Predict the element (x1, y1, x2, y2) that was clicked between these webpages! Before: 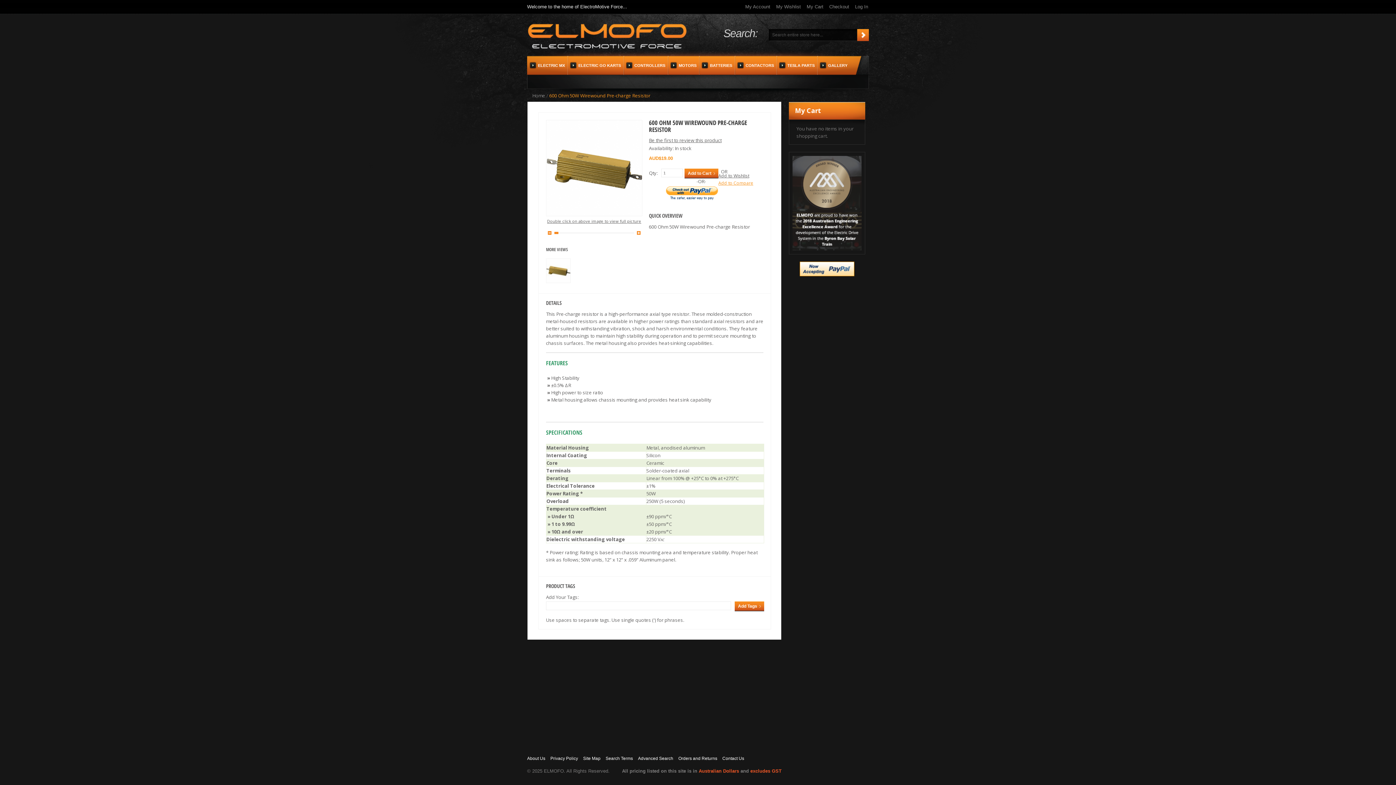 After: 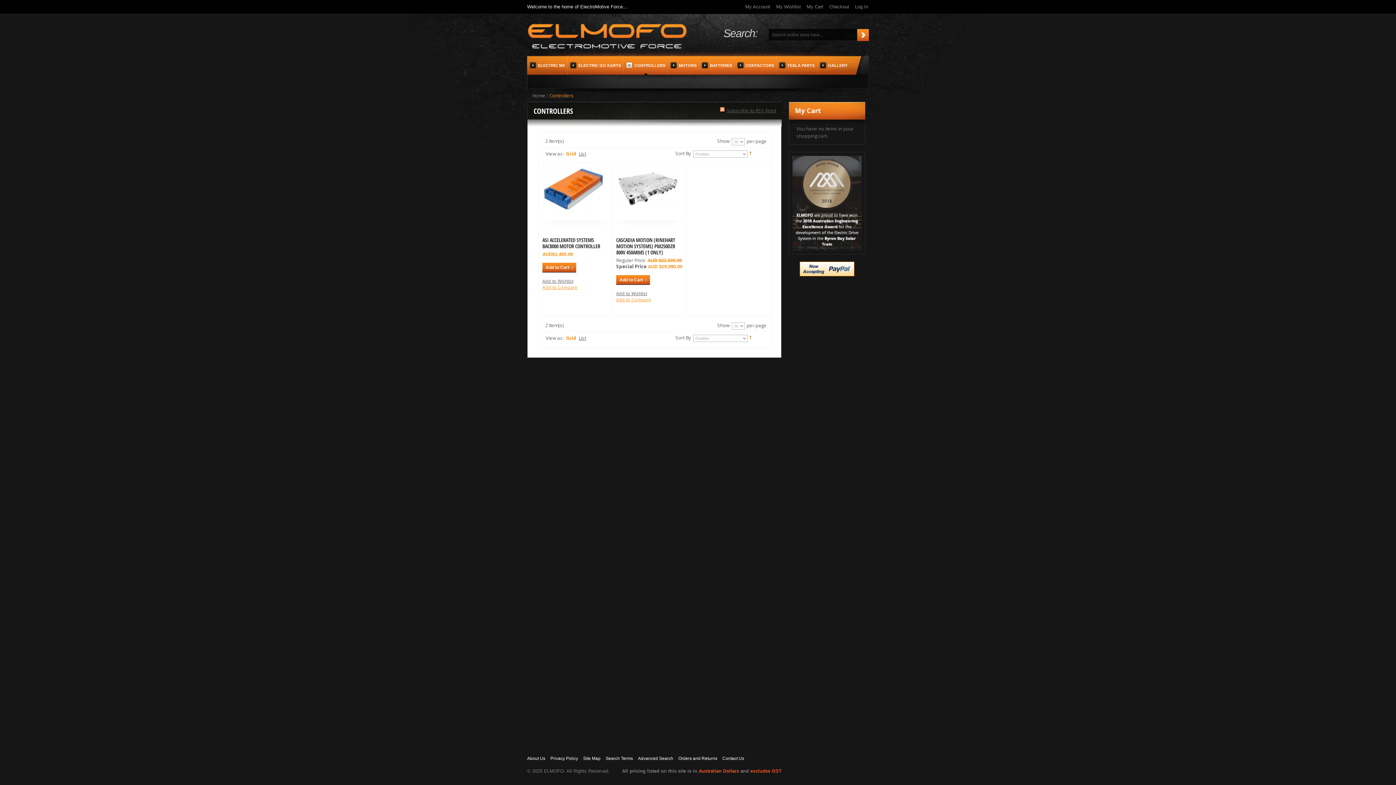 Action: bbox: (623, 56, 668, 74) label: CONTROLLERS